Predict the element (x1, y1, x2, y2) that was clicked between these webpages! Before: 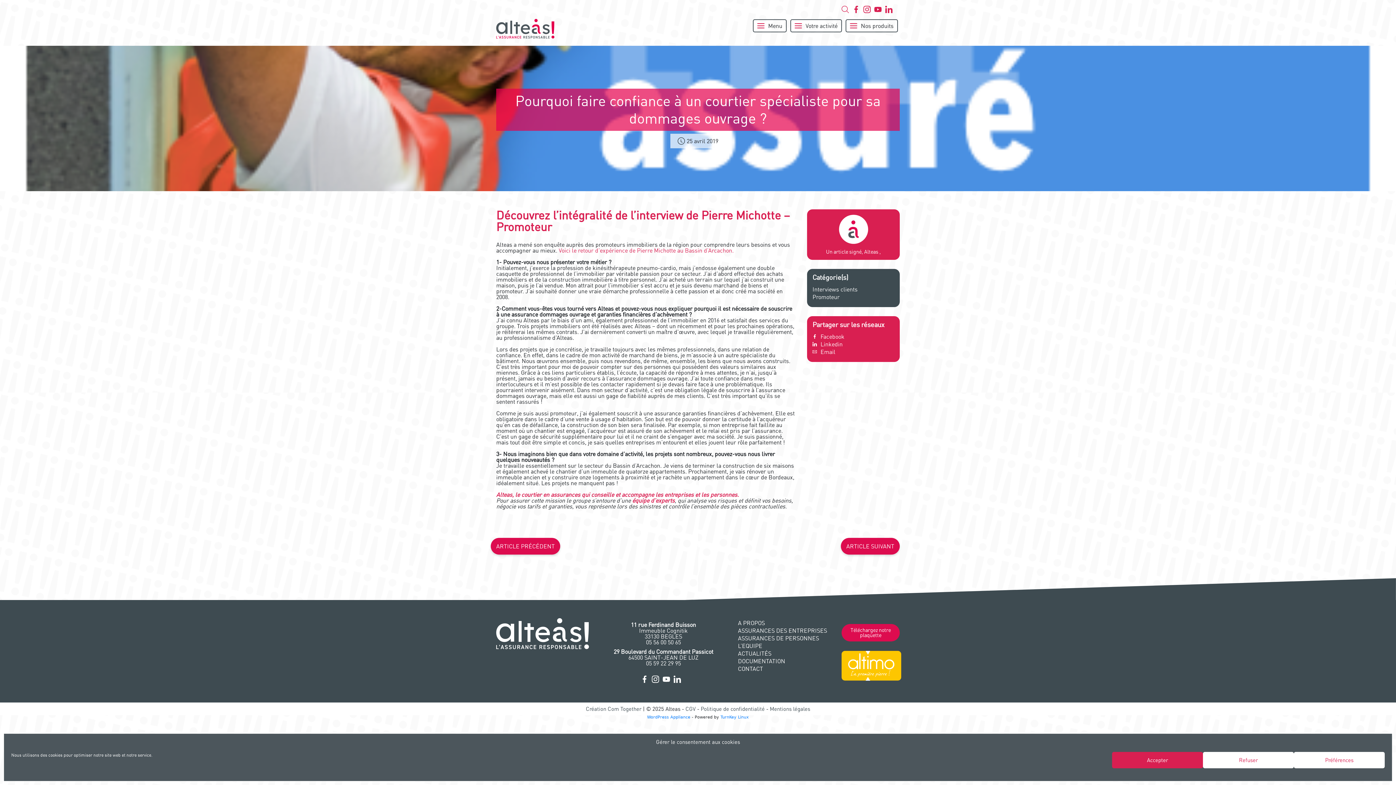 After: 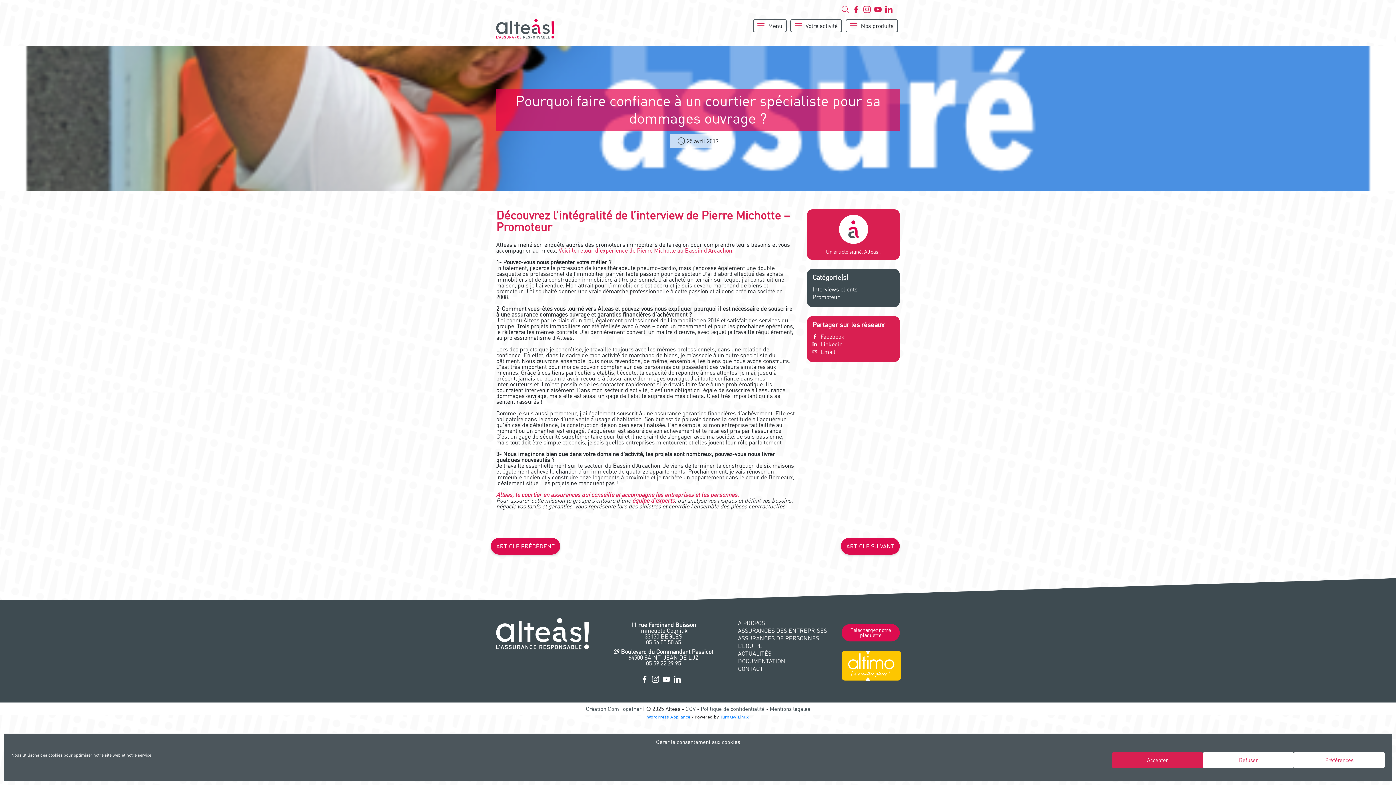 Action: bbox: (850, 5, 861, 12)